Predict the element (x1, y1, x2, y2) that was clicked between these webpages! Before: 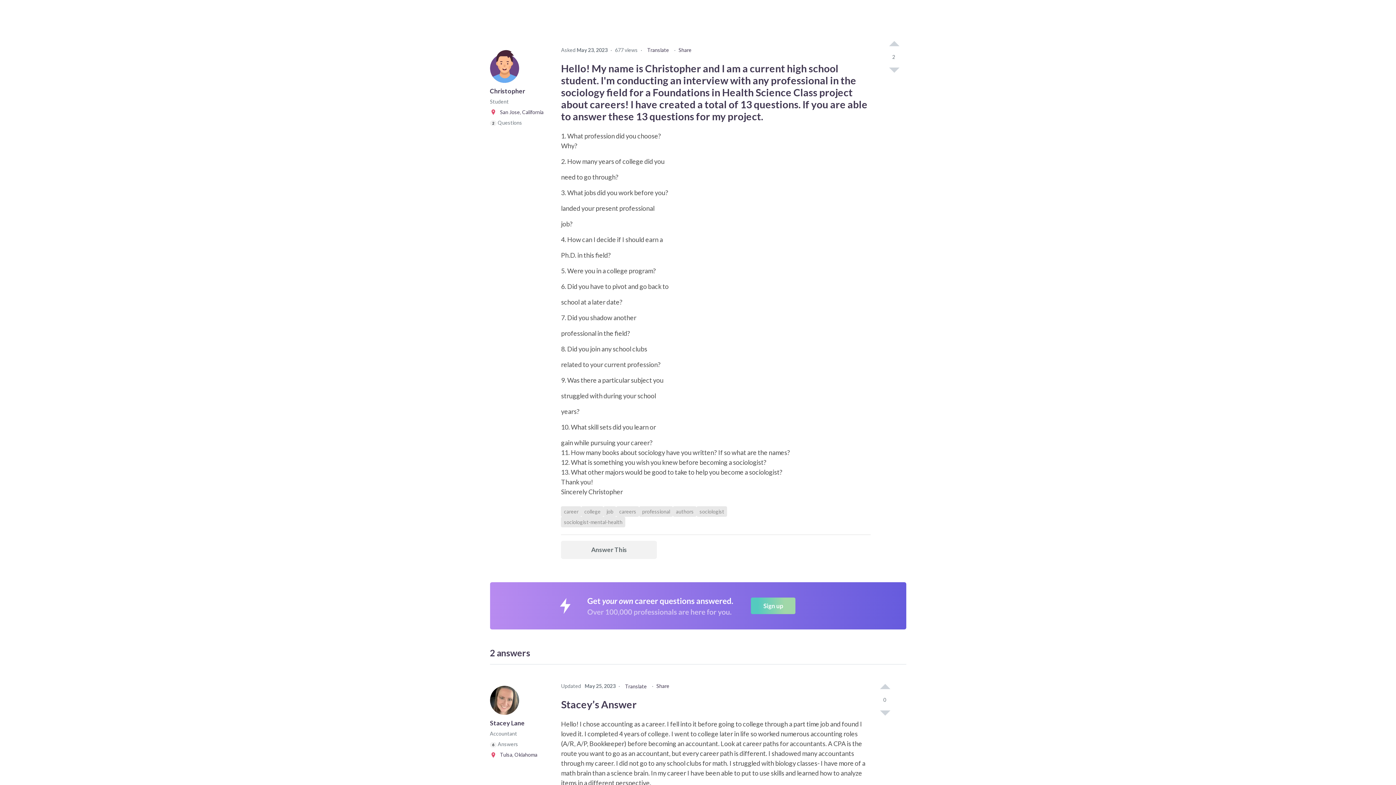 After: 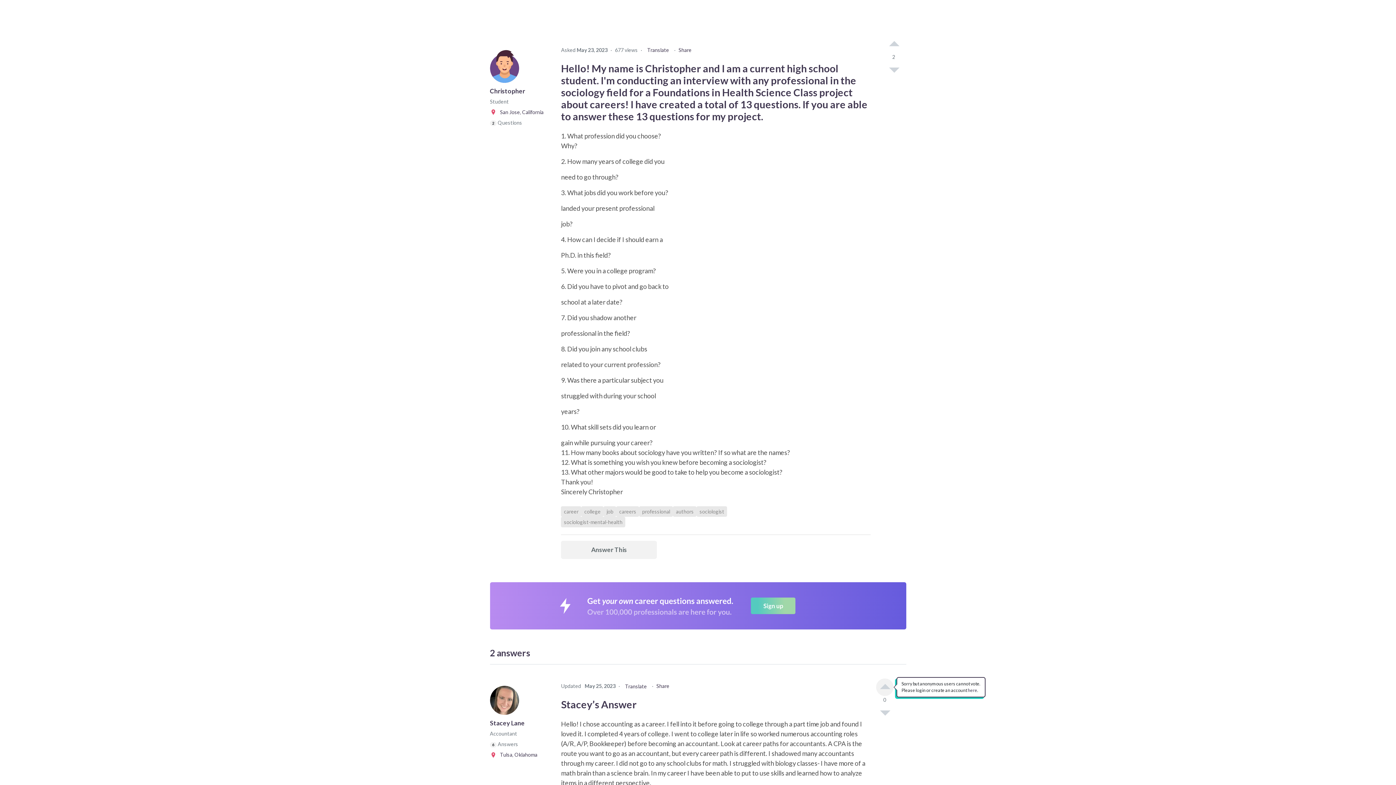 Action: bbox: (876, 679, 893, 696) label: I like this post (click again to cancel)